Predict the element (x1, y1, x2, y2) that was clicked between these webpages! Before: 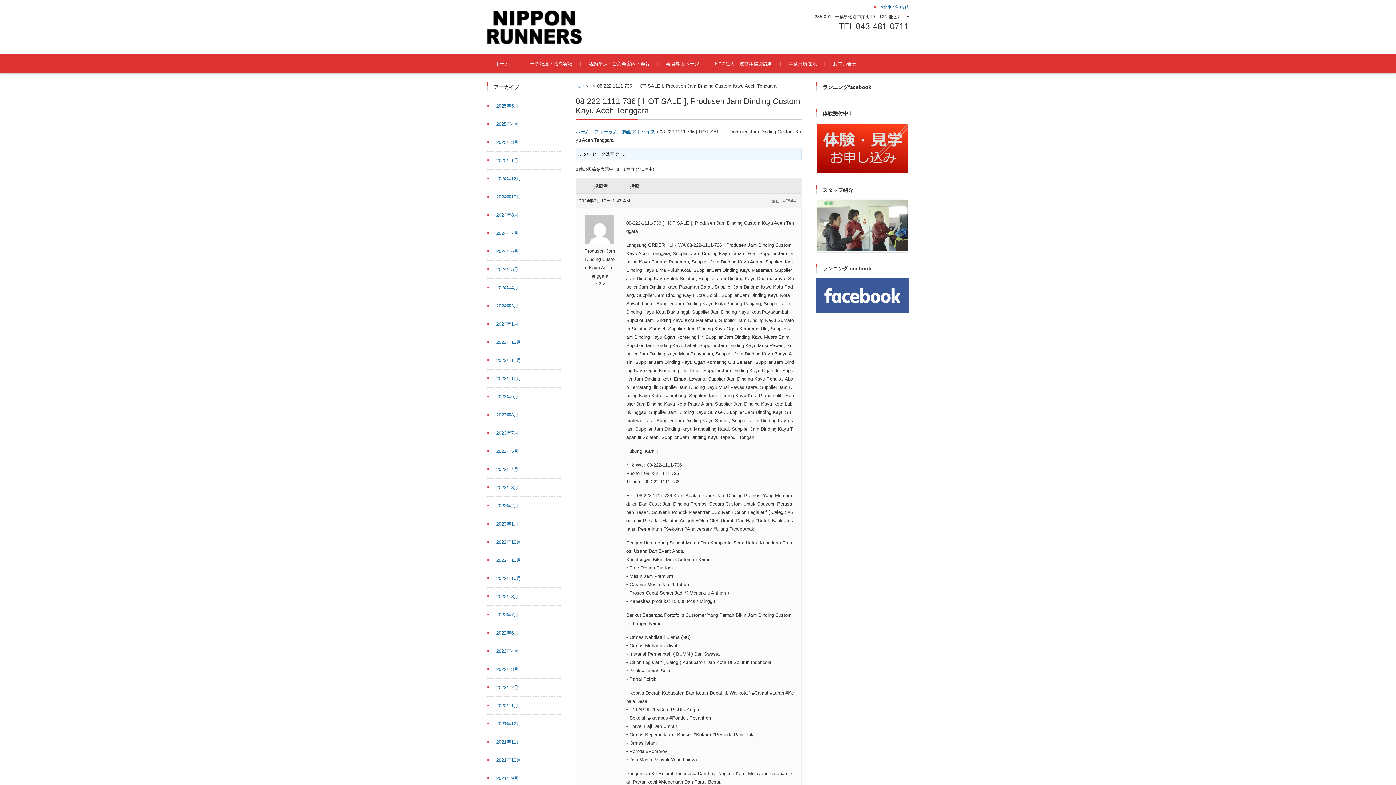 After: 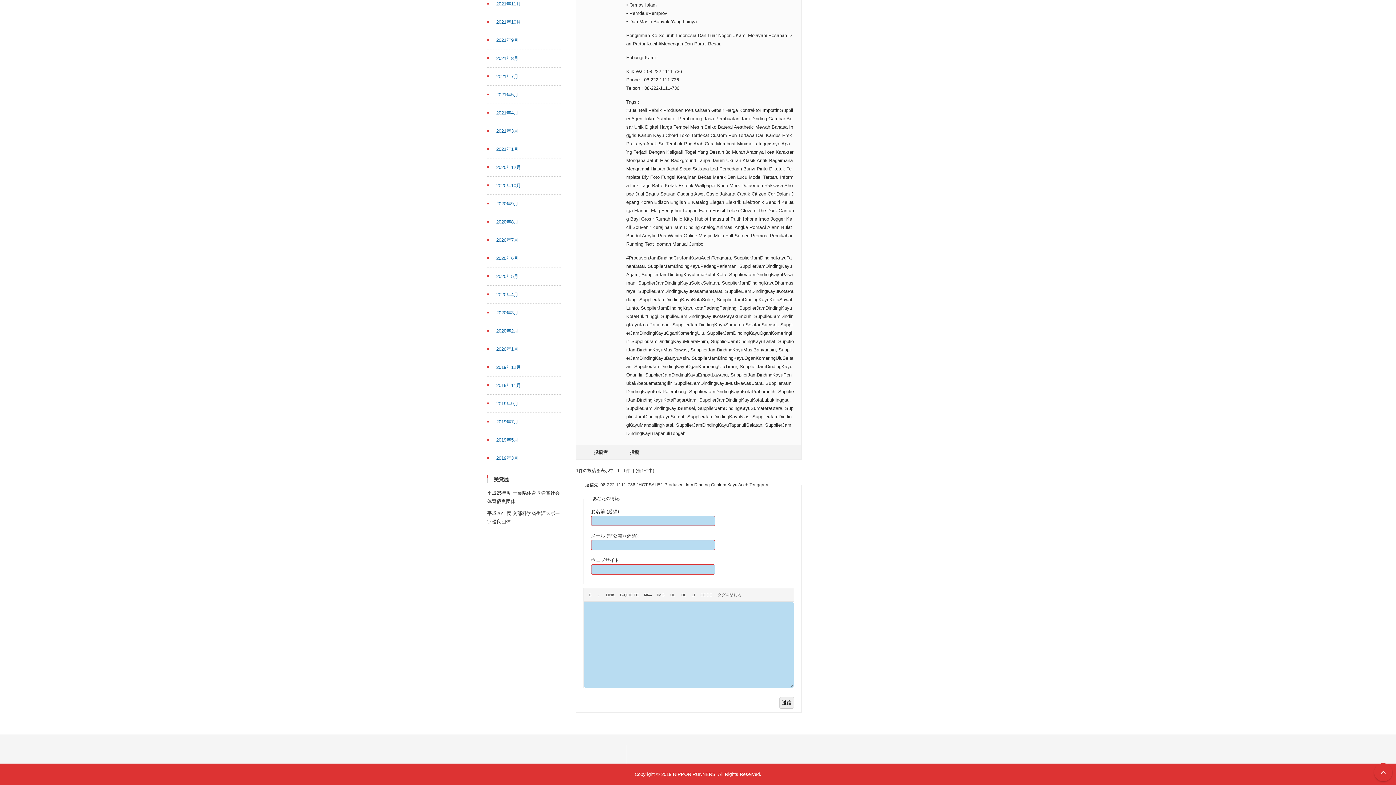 Action: bbox: (772, 199, 779, 203) label: 返信